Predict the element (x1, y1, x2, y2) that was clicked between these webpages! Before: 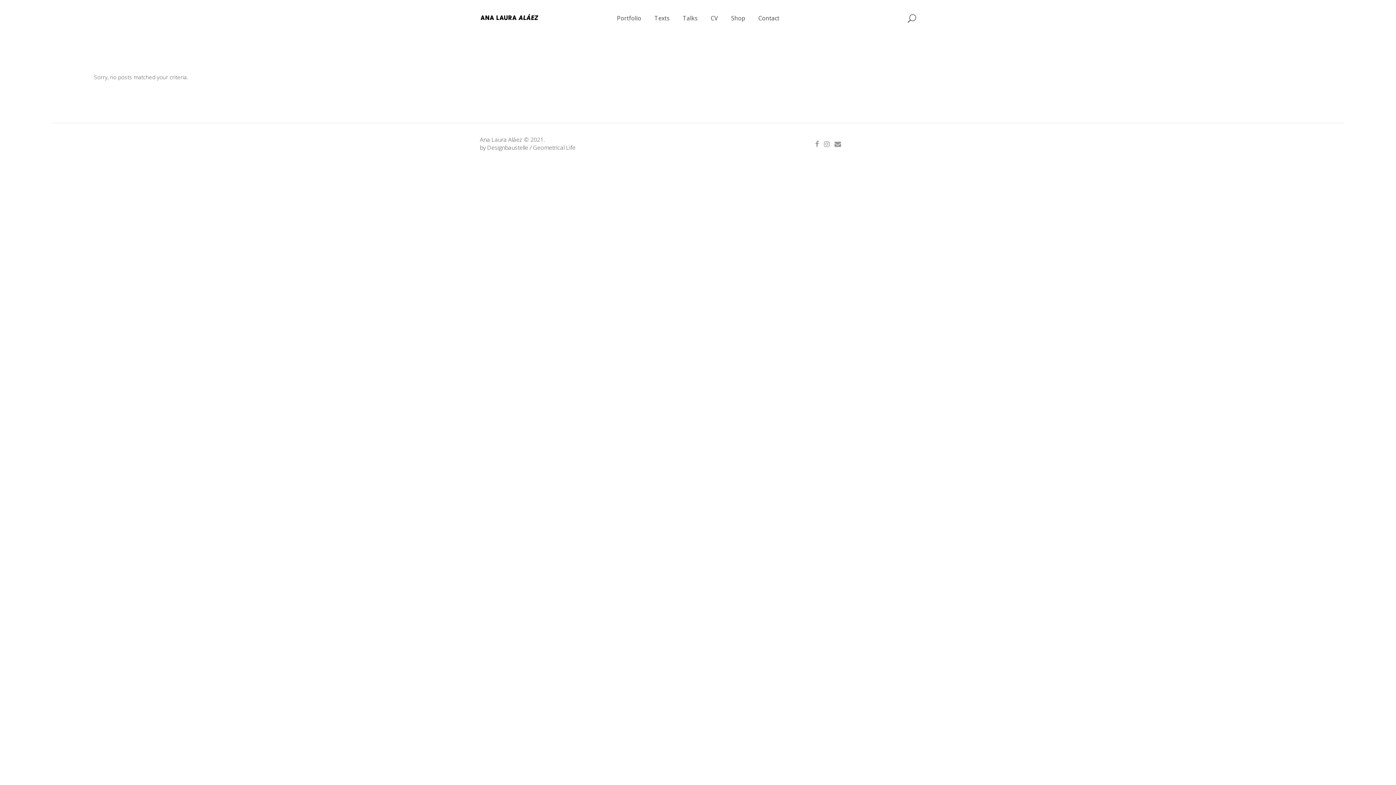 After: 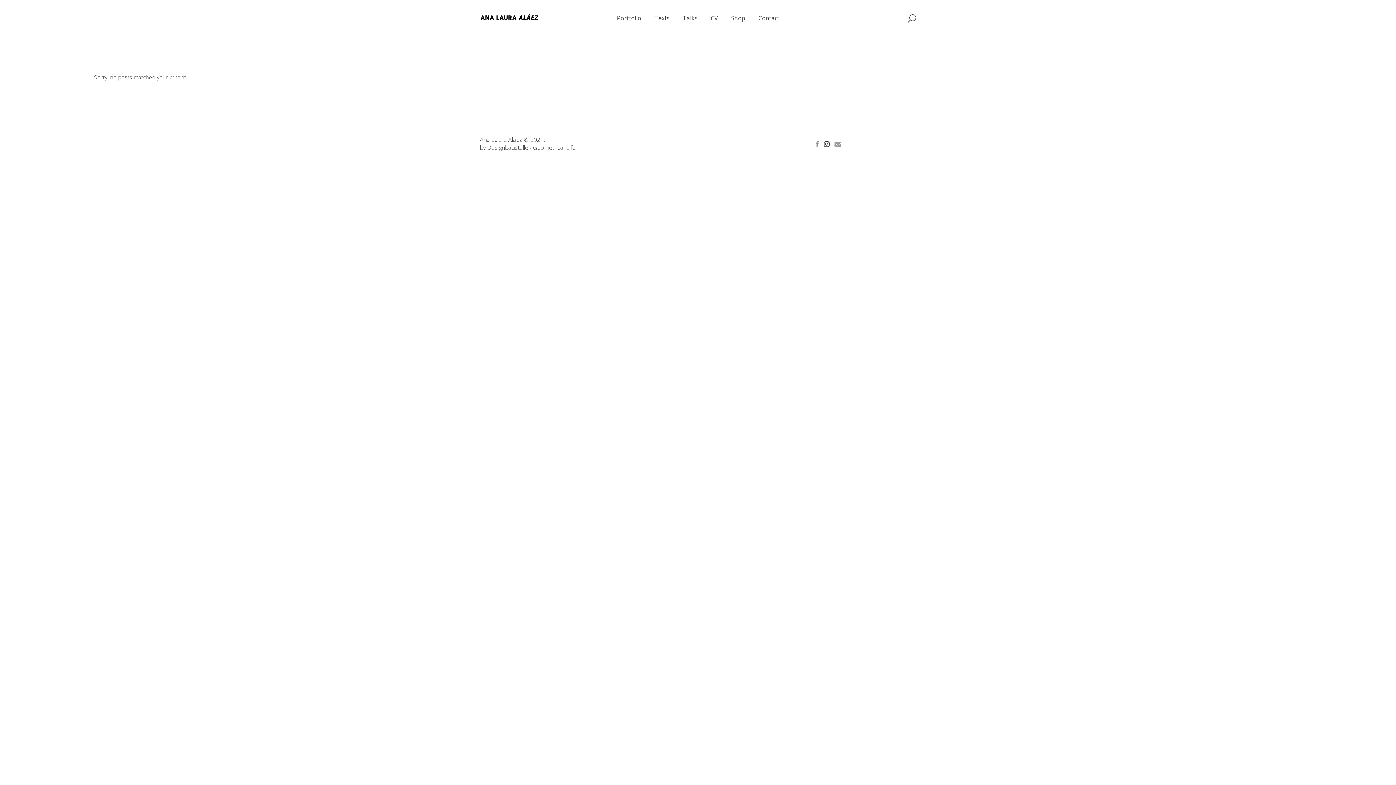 Action: bbox: (824, 139, 829, 148)